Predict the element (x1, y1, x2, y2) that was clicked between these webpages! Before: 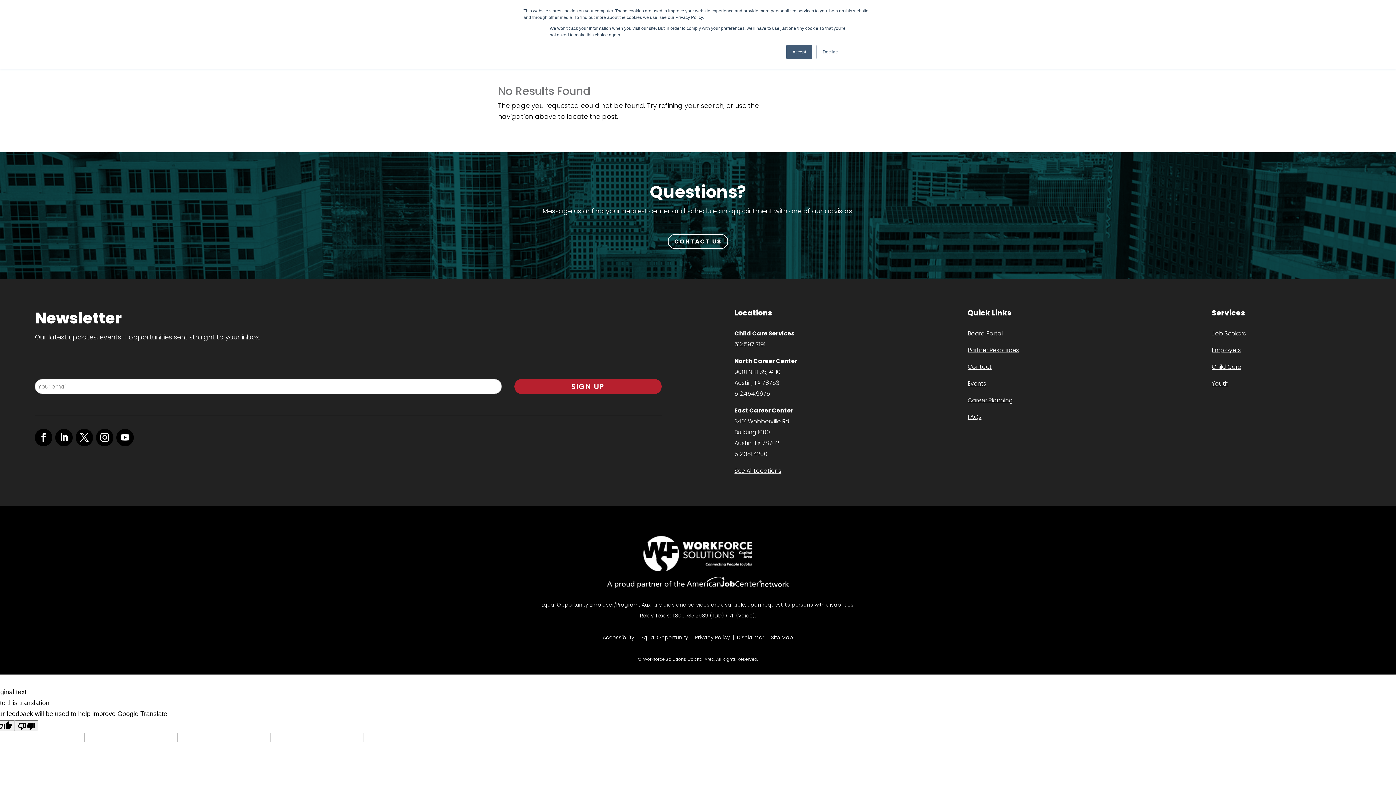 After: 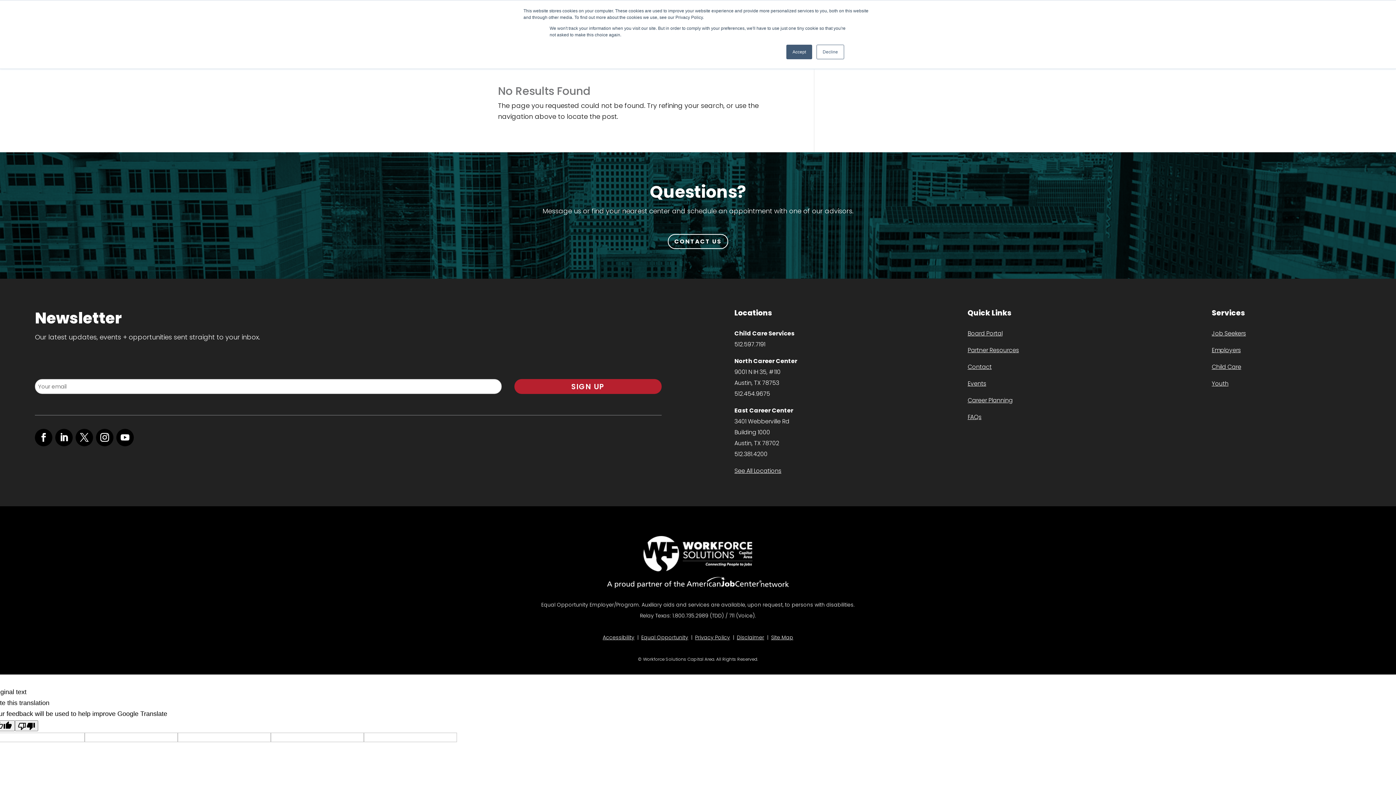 Action: bbox: (96, 429, 113, 446)